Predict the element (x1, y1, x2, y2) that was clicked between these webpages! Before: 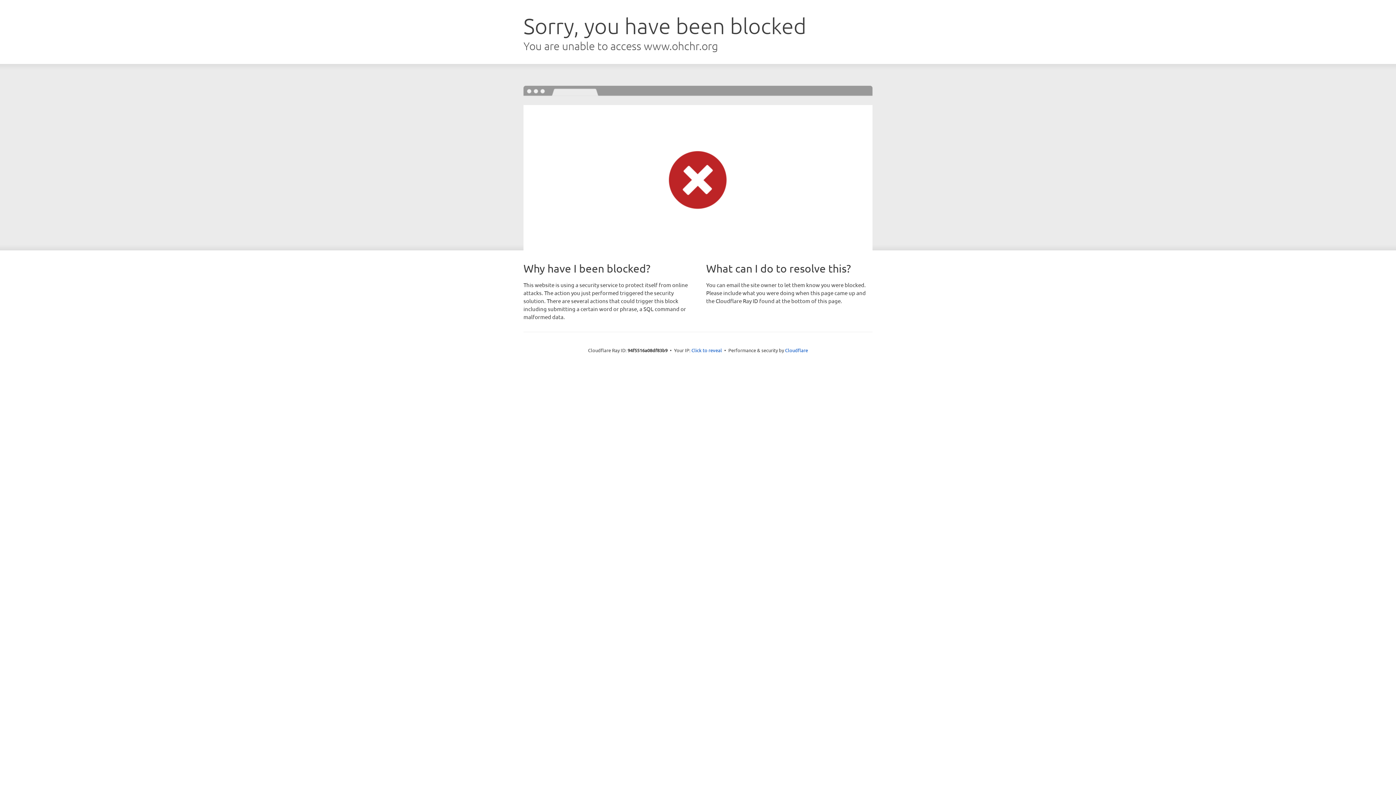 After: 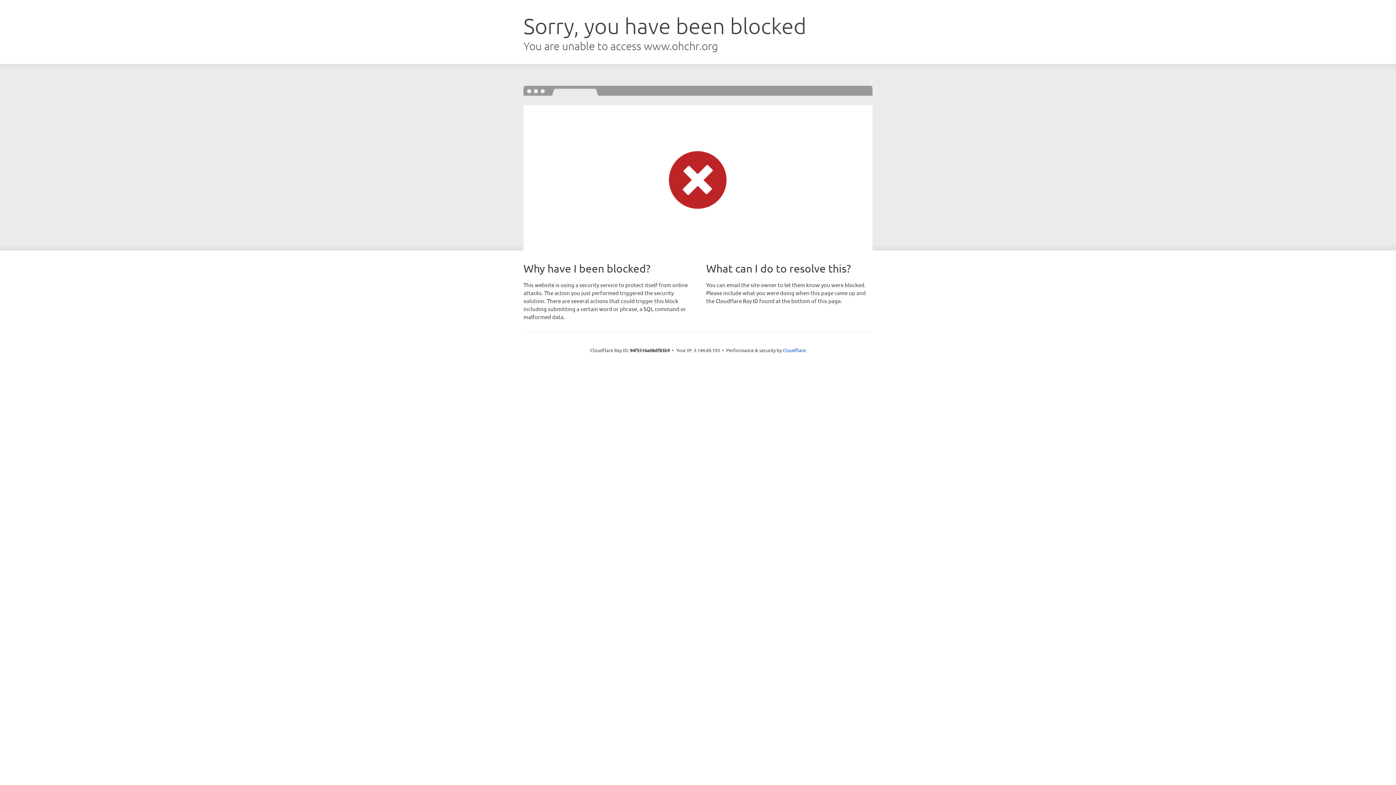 Action: label: Click to reveal bbox: (691, 346, 722, 353)